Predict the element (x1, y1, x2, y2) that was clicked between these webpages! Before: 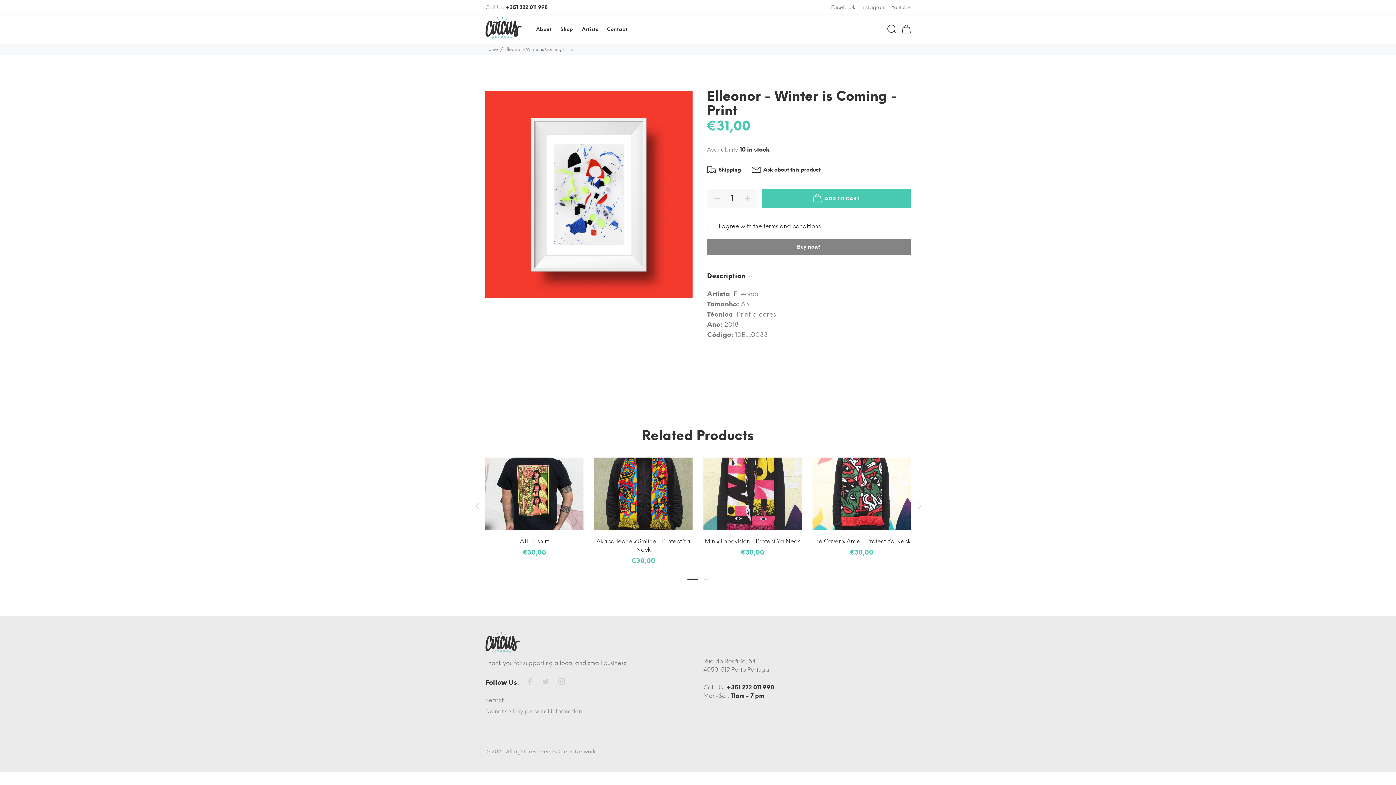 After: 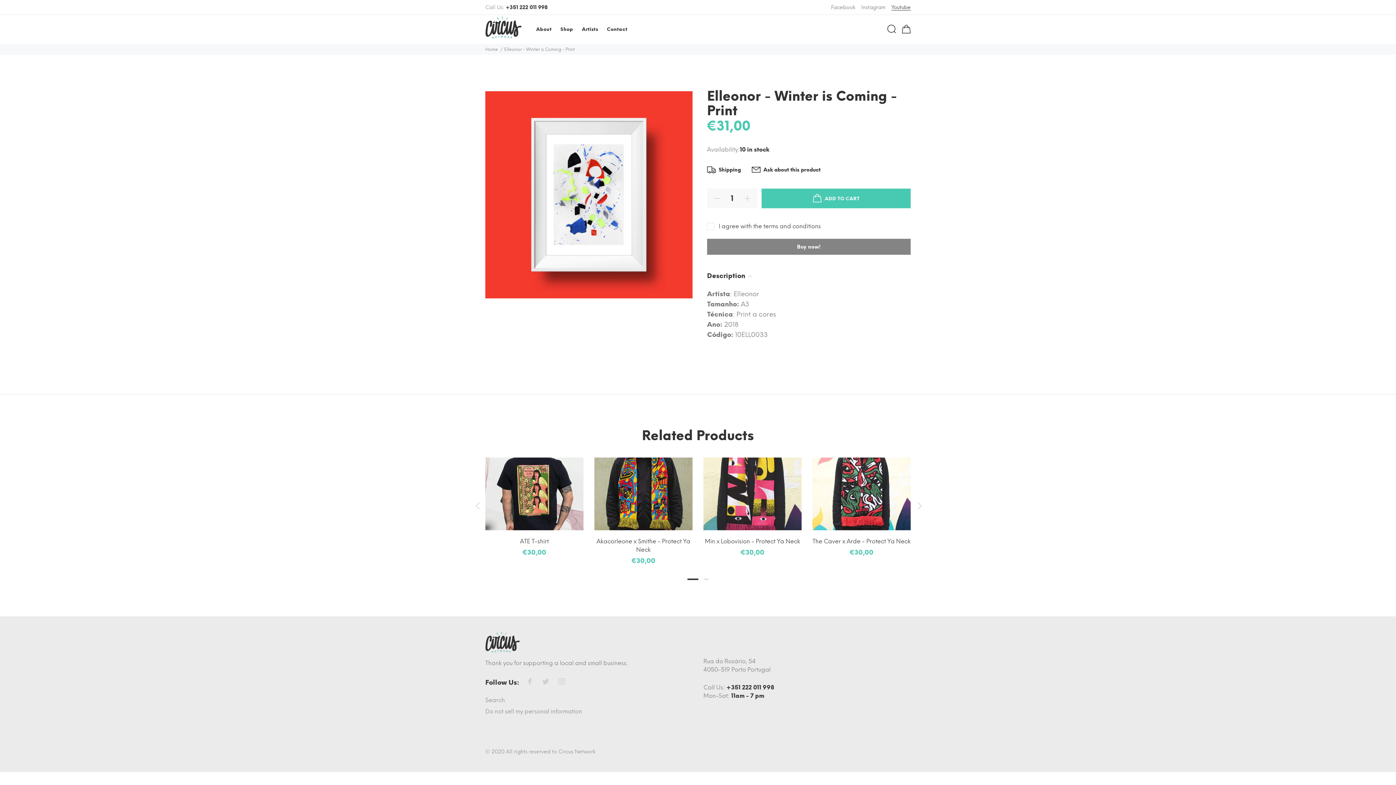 Action: bbox: (888, 2, 910, 13) label: Youtube